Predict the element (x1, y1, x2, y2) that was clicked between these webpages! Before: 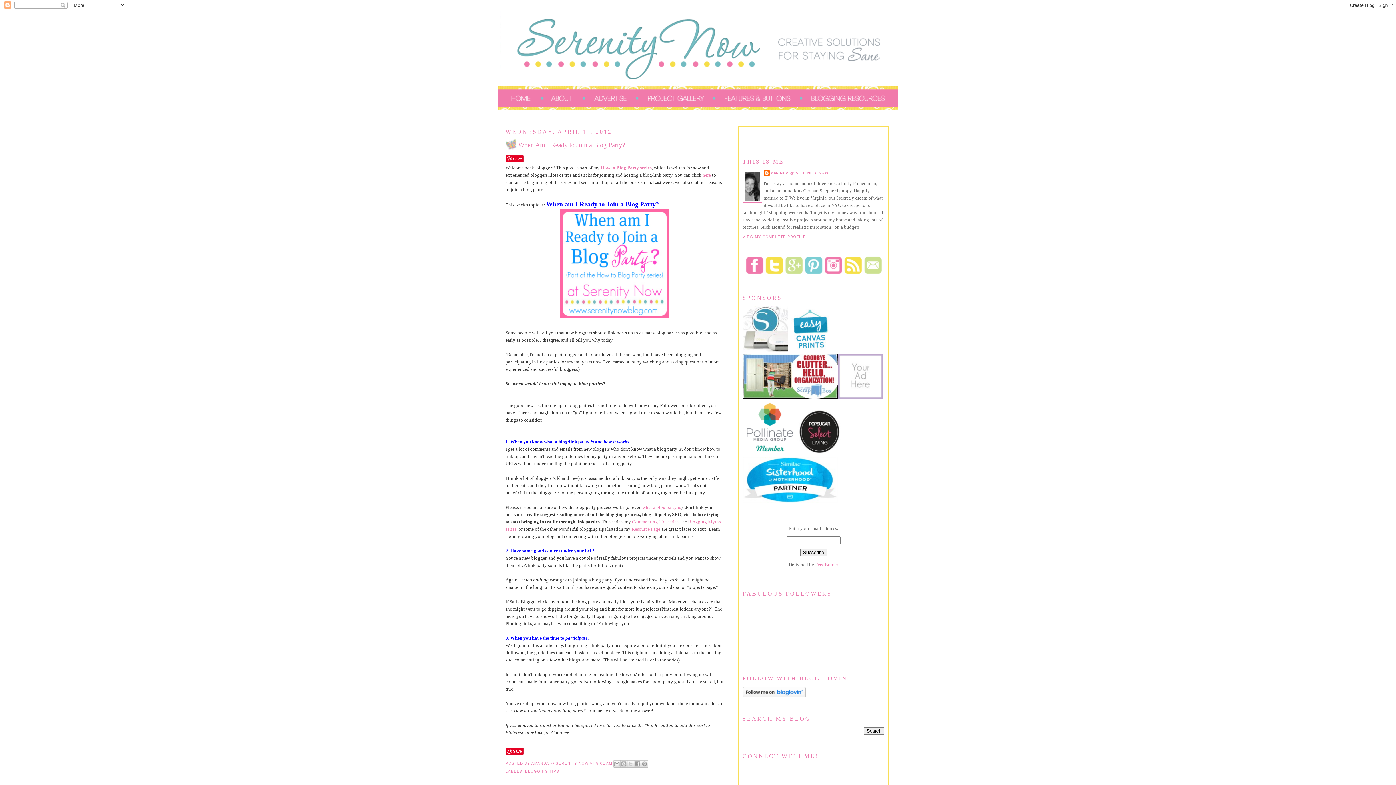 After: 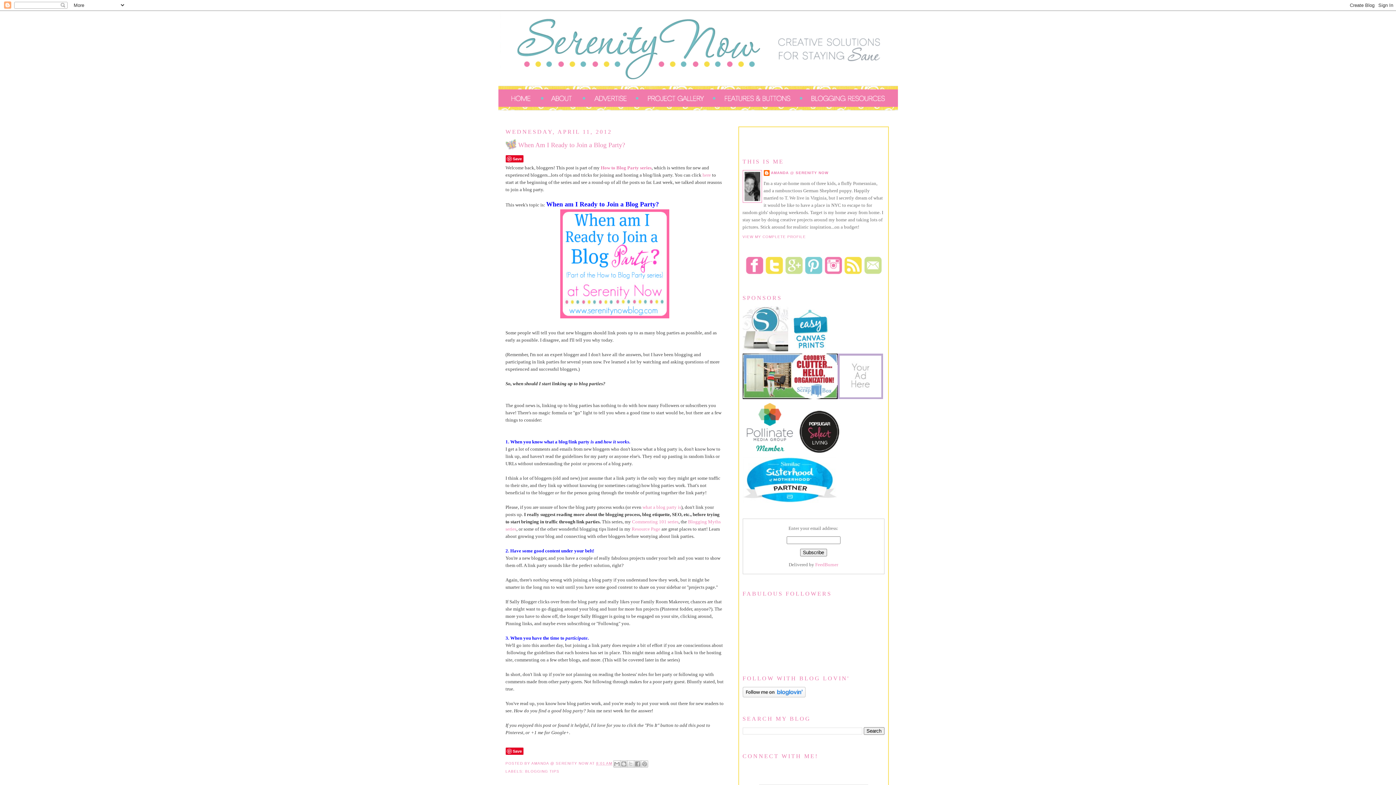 Action: bbox: (862, 272, 884, 277)